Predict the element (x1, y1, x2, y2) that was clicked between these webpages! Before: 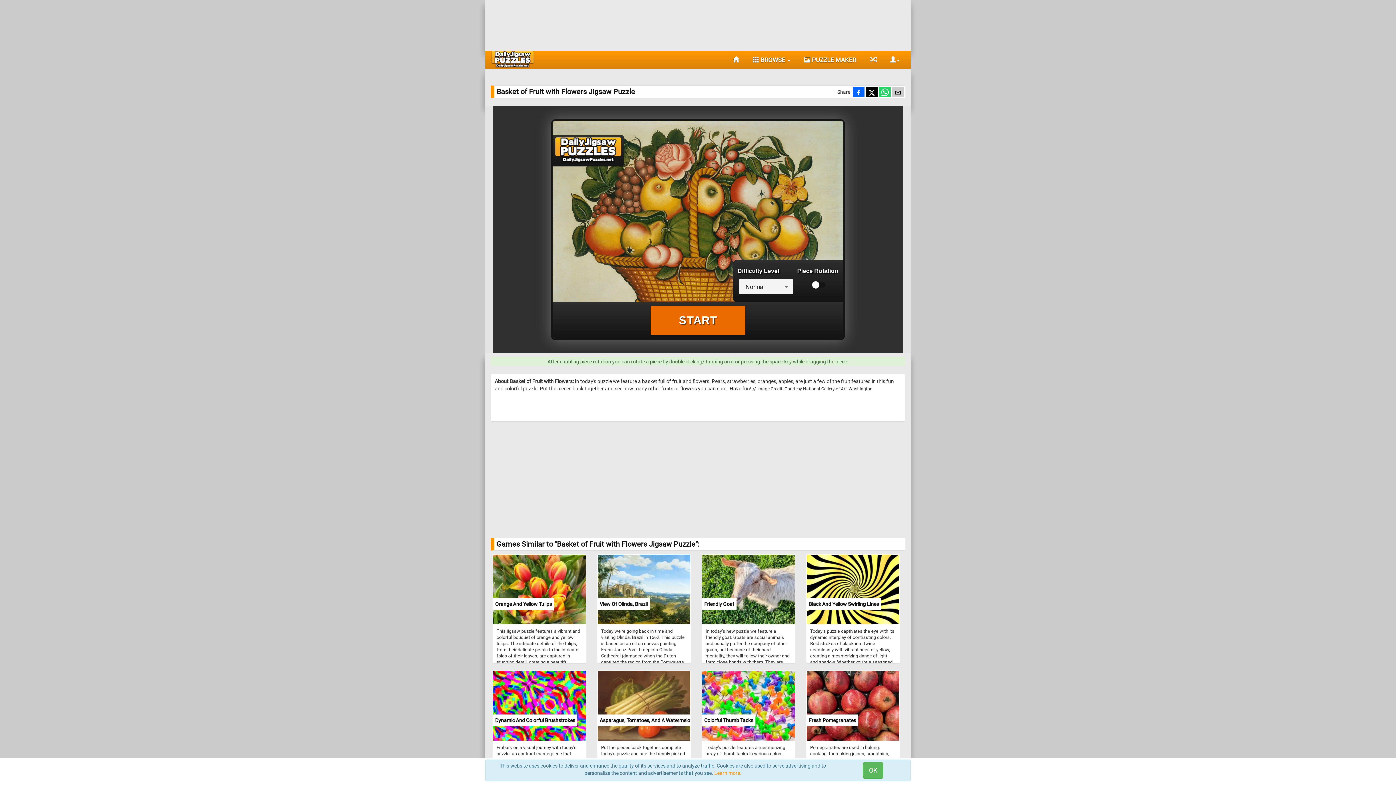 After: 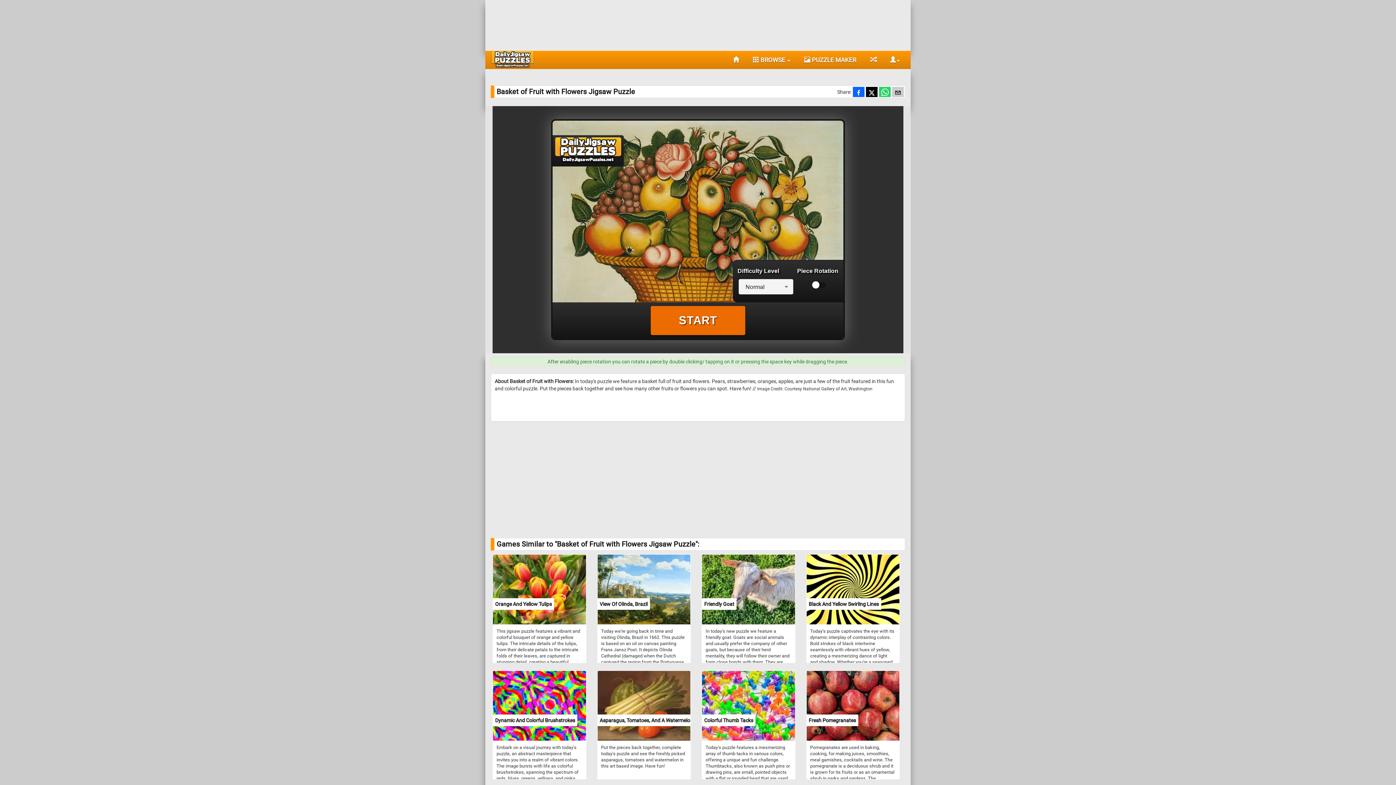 Action: label: OK bbox: (862, 762, 883, 779)